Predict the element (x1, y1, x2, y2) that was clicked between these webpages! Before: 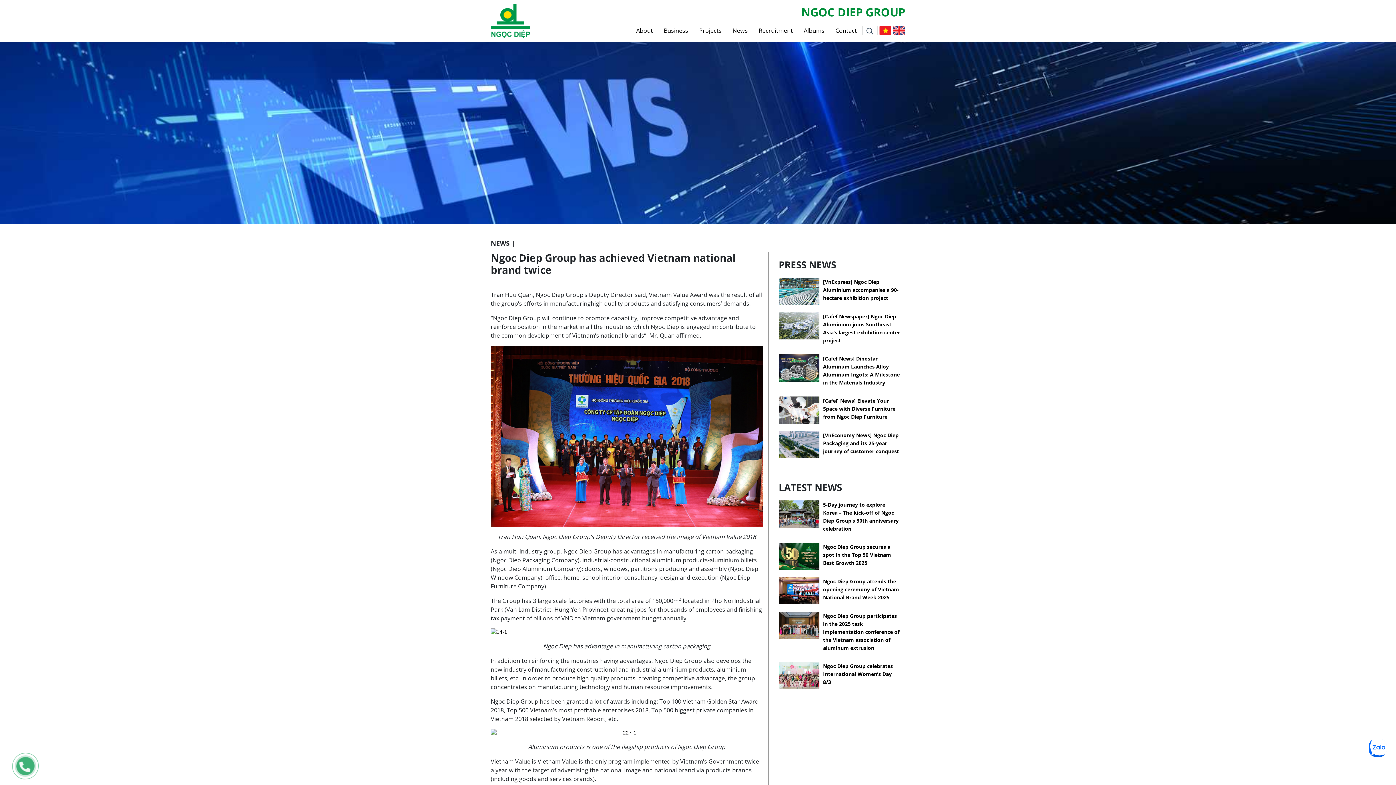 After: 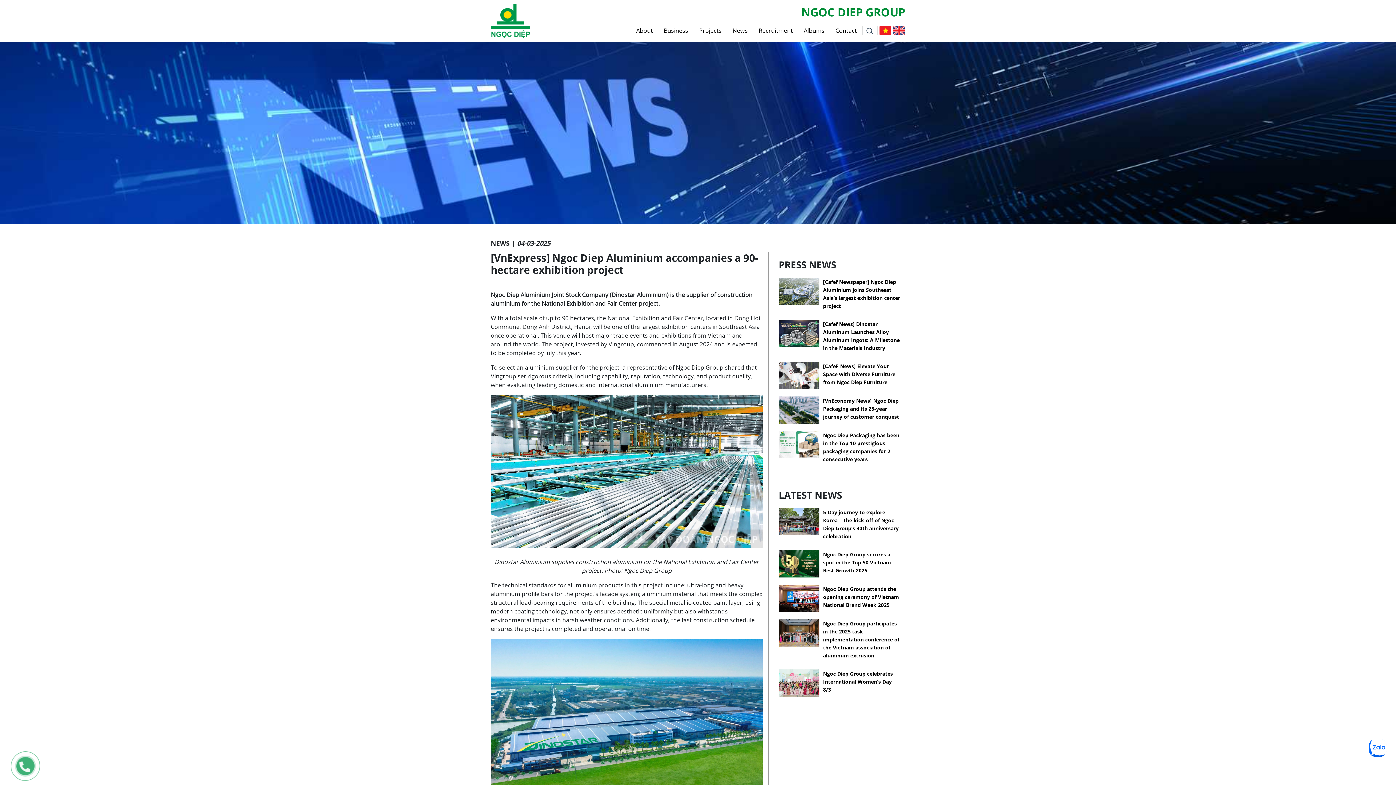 Action: bbox: (778, 286, 819, 294)